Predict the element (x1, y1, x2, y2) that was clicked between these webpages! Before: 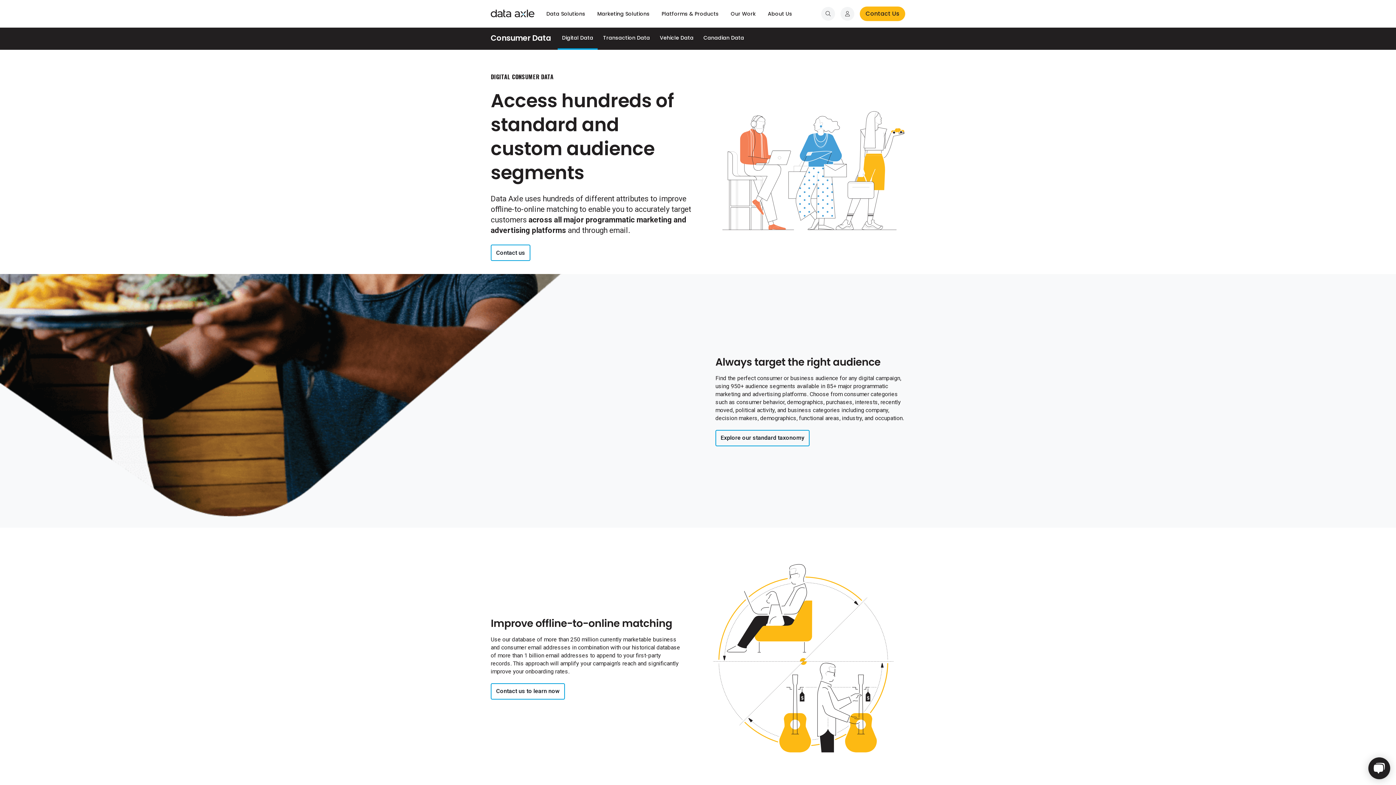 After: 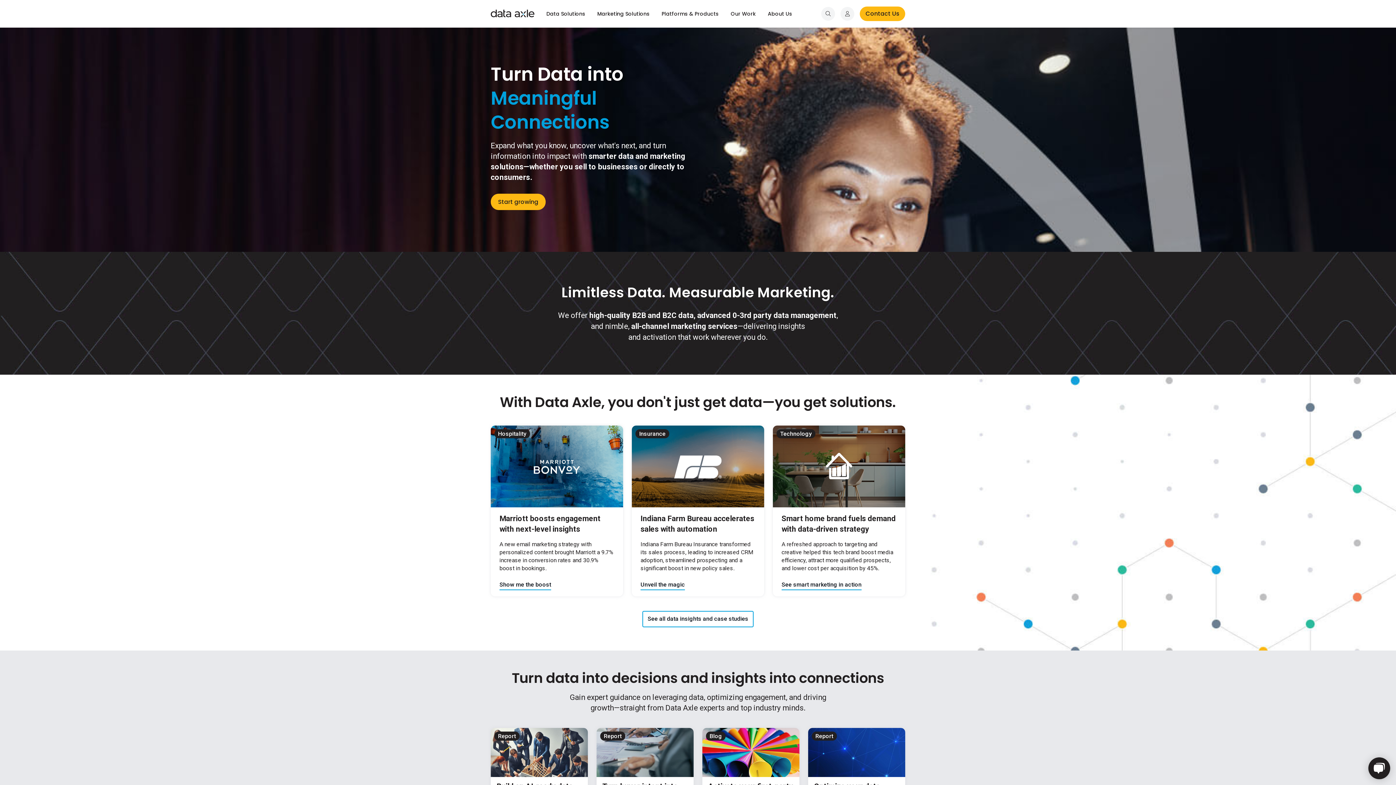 Action: bbox: (490, 8, 534, 17)